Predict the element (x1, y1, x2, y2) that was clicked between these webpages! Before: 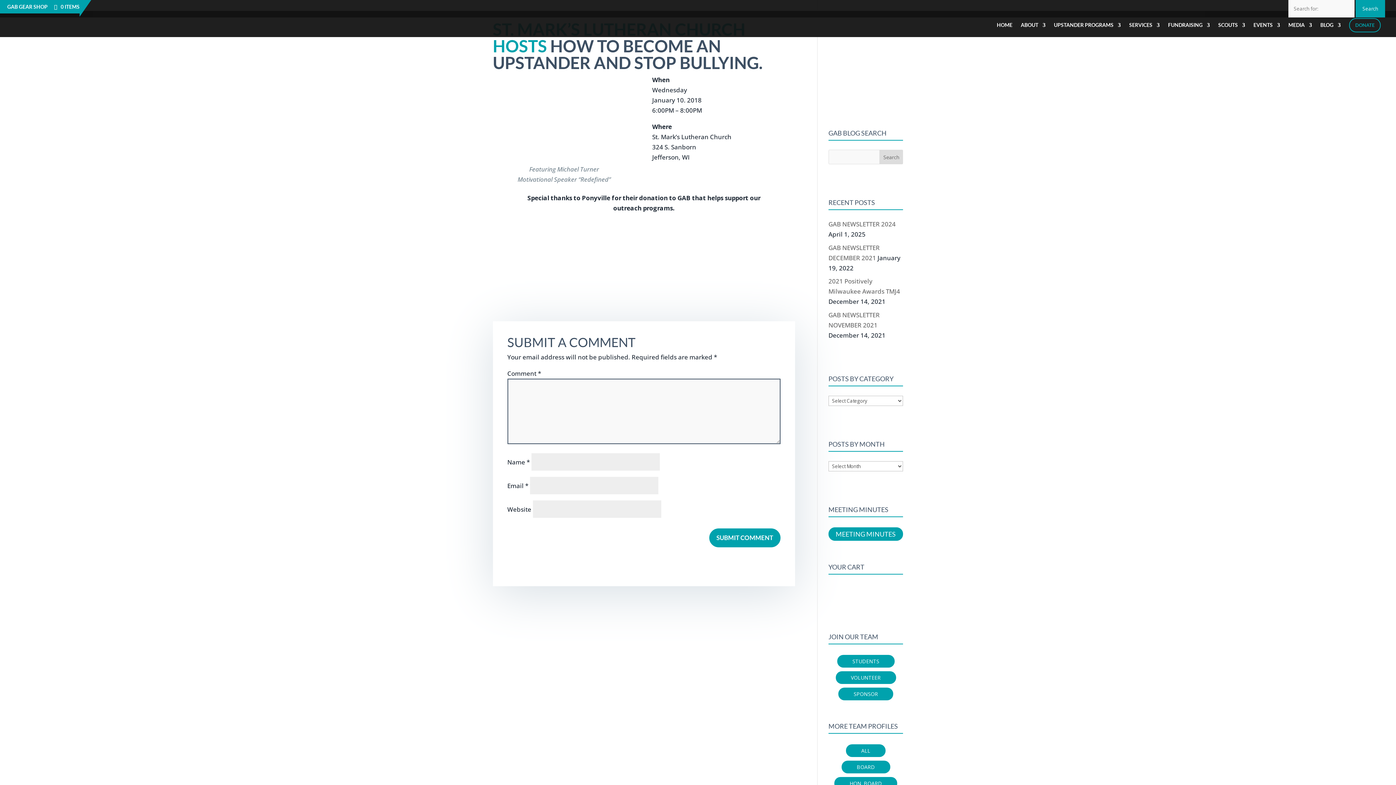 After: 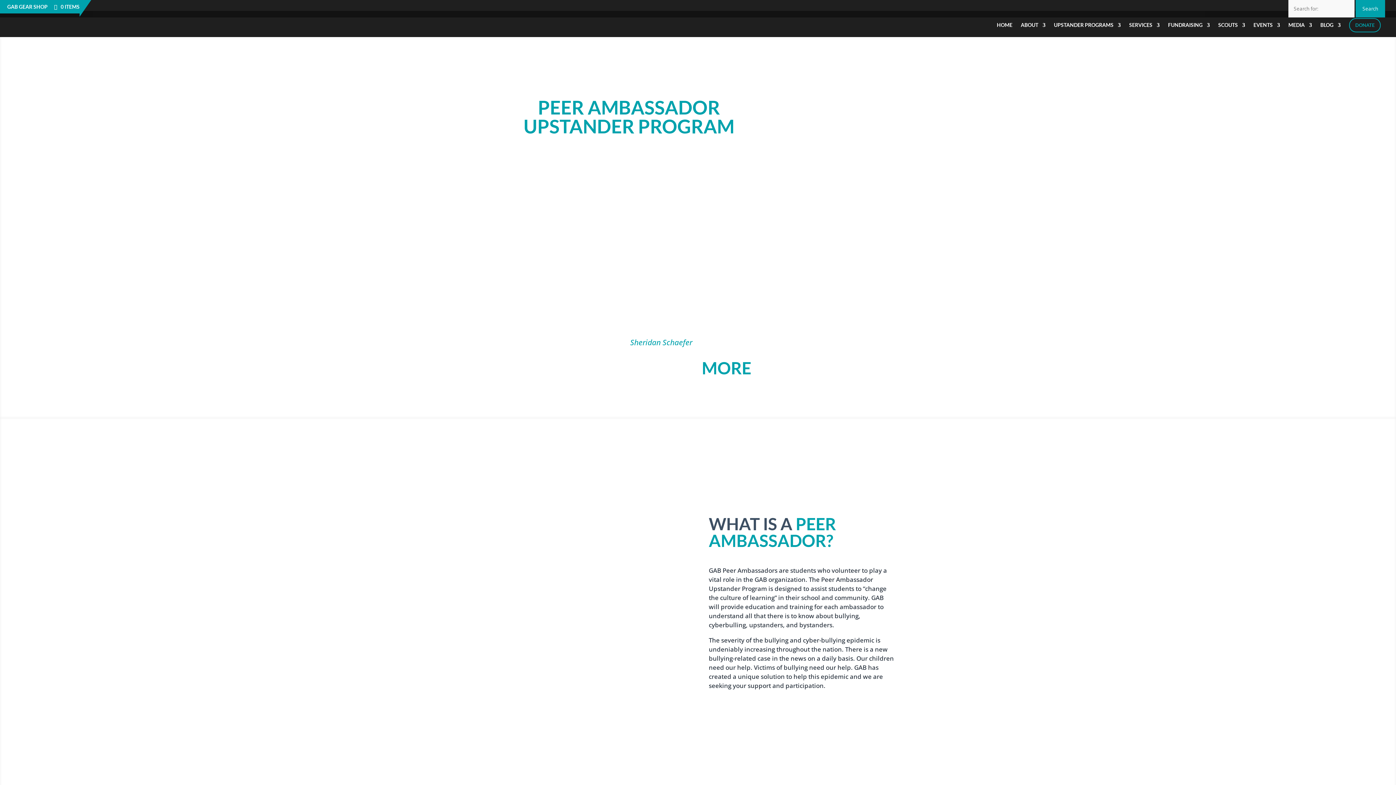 Action: label: STUDENTS bbox: (837, 655, 894, 667)